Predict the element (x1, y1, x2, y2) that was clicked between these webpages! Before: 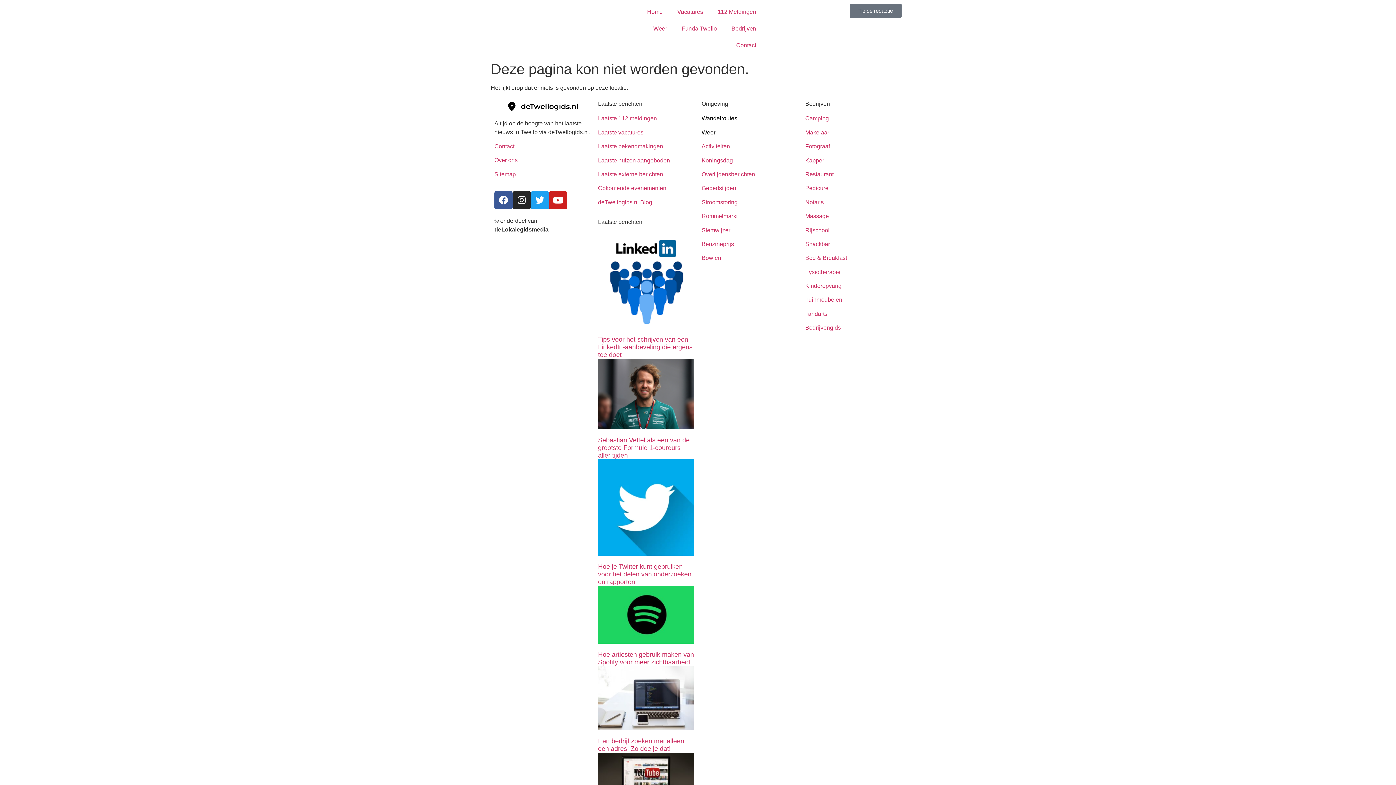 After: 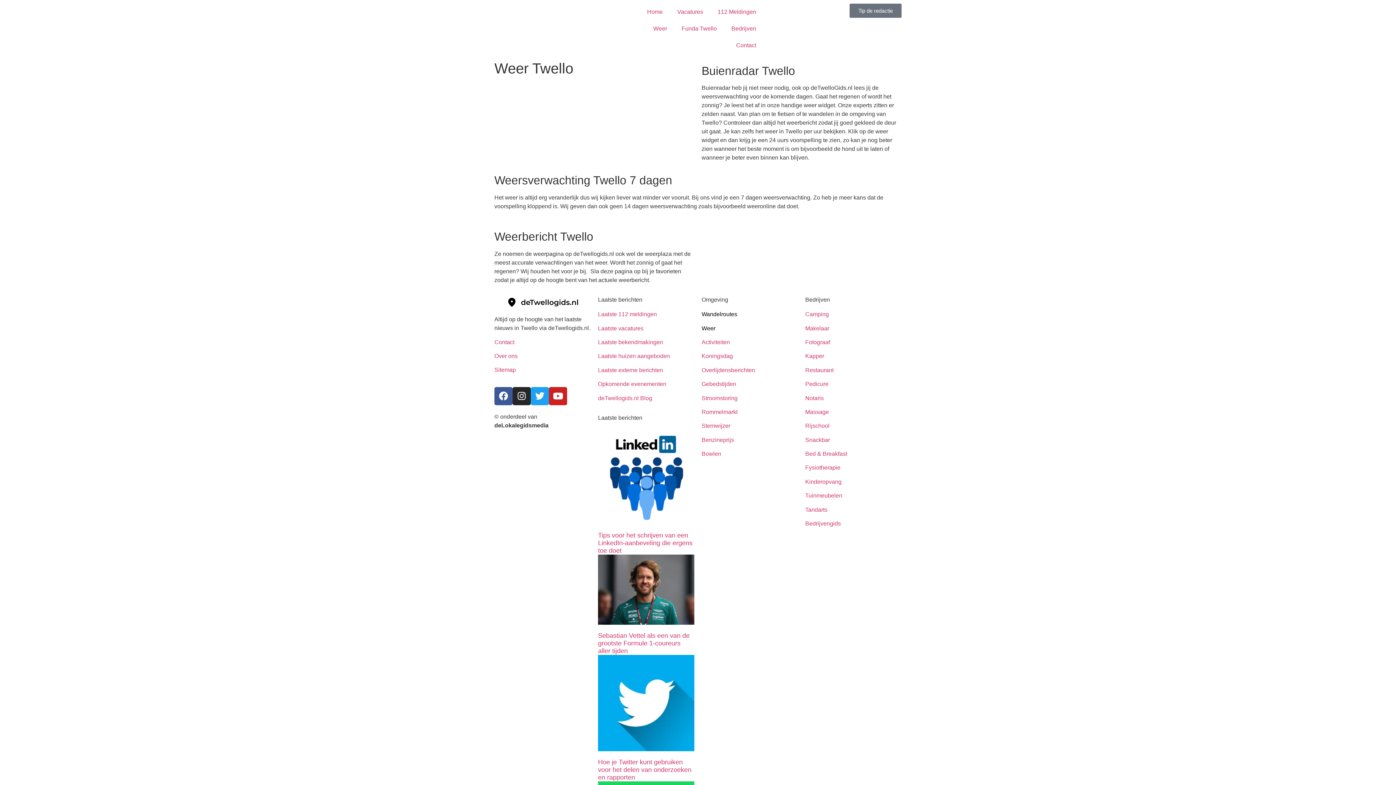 Action: label: Weer bbox: (646, 20, 674, 37)